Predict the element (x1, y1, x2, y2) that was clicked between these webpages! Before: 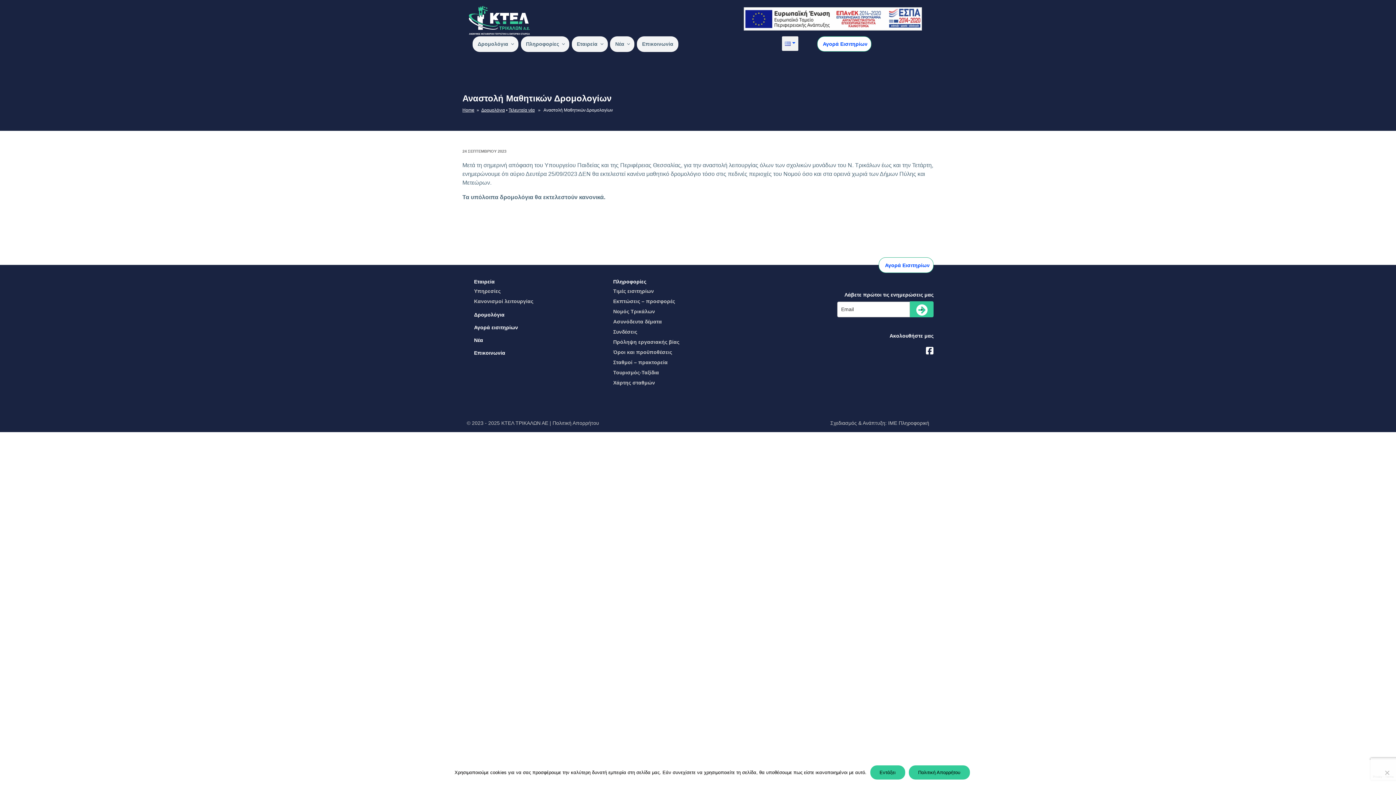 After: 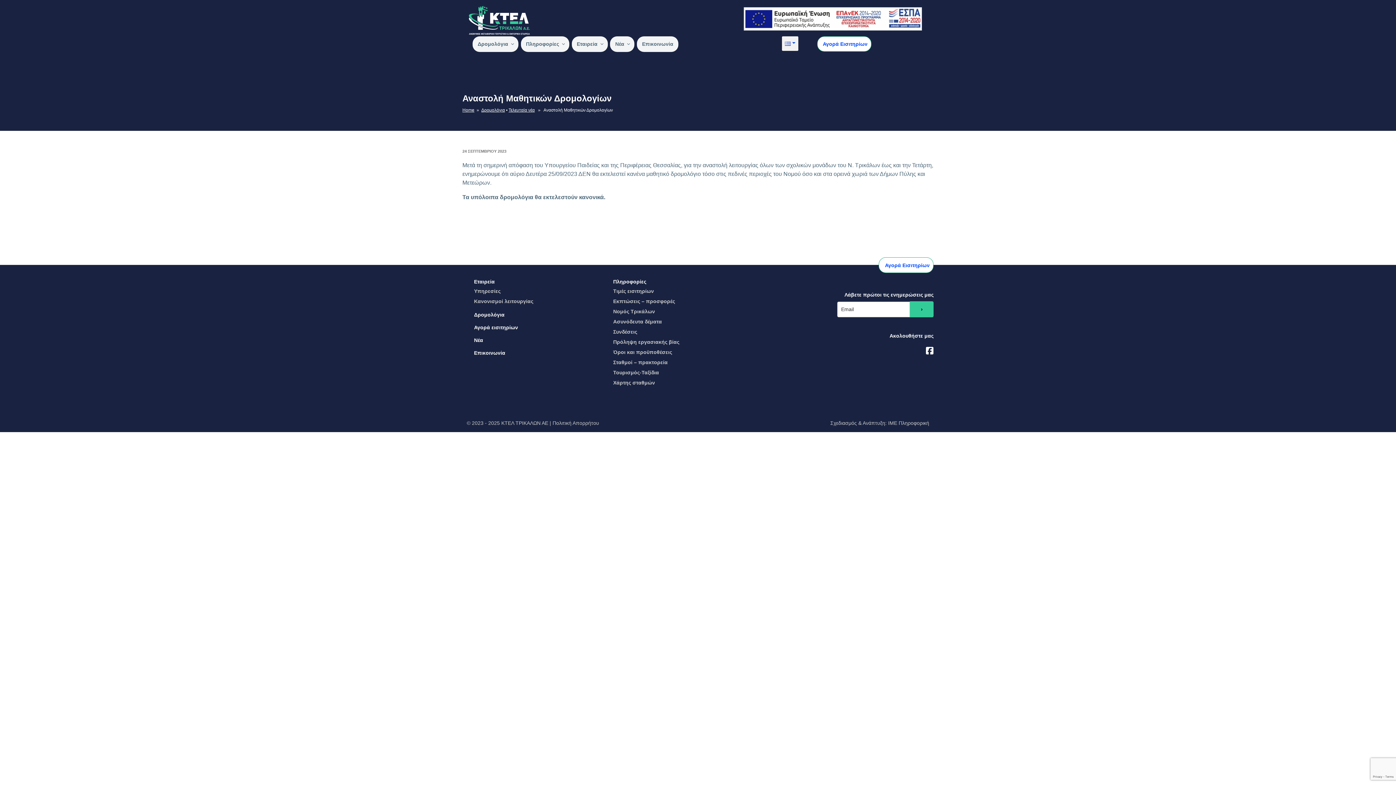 Action: bbox: (870, 765, 905, 780) label: Εντάξει